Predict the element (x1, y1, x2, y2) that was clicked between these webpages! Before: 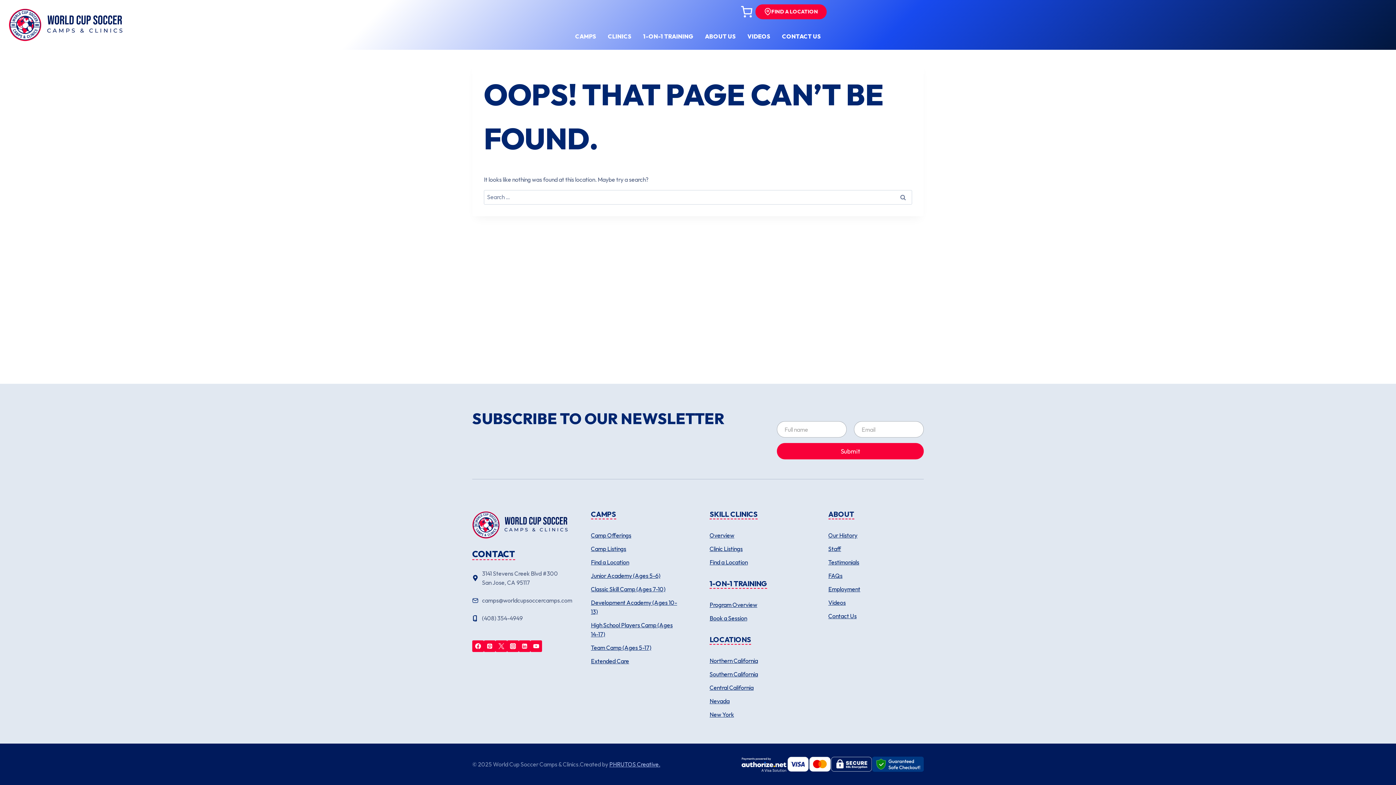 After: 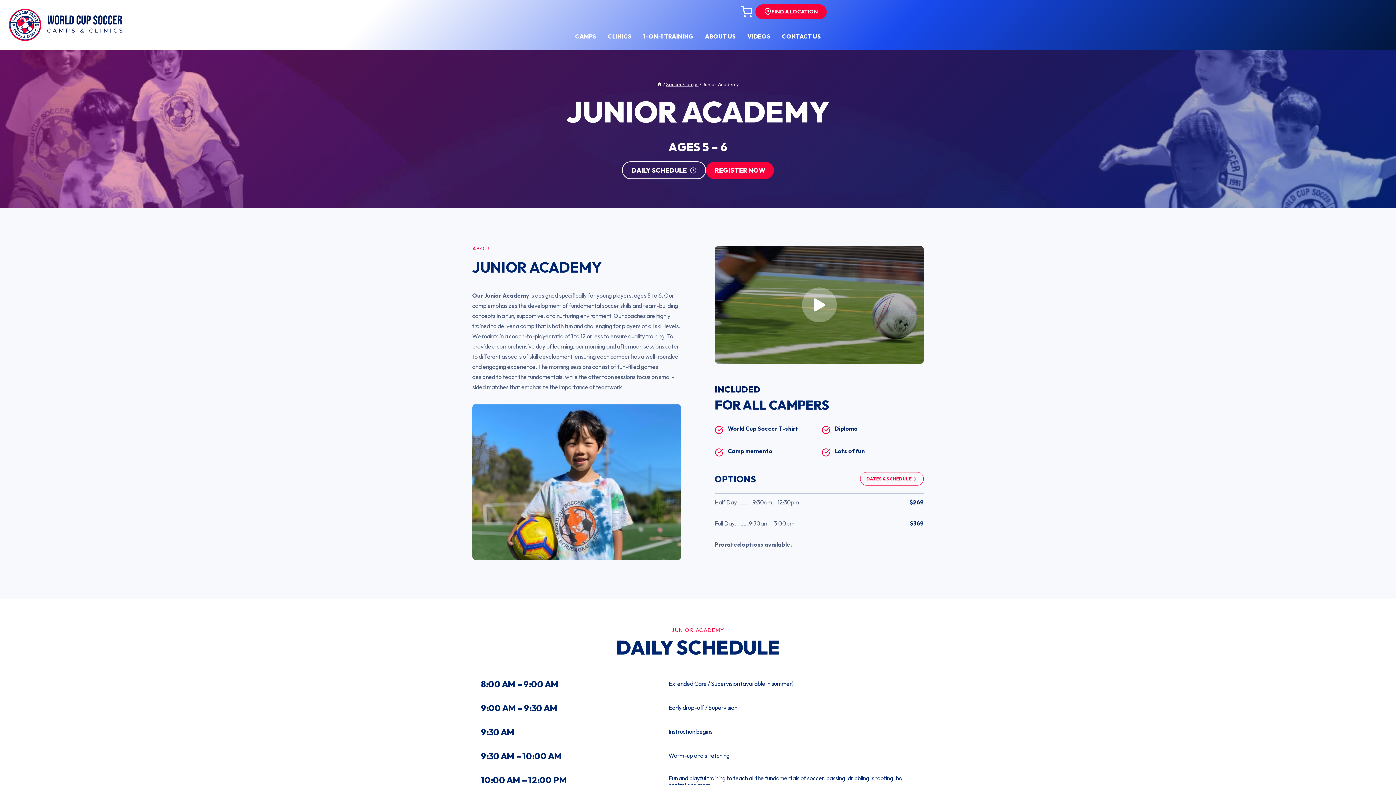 Action: bbox: (591, 569, 686, 582) label: Junior Academy (Ages 5-6)